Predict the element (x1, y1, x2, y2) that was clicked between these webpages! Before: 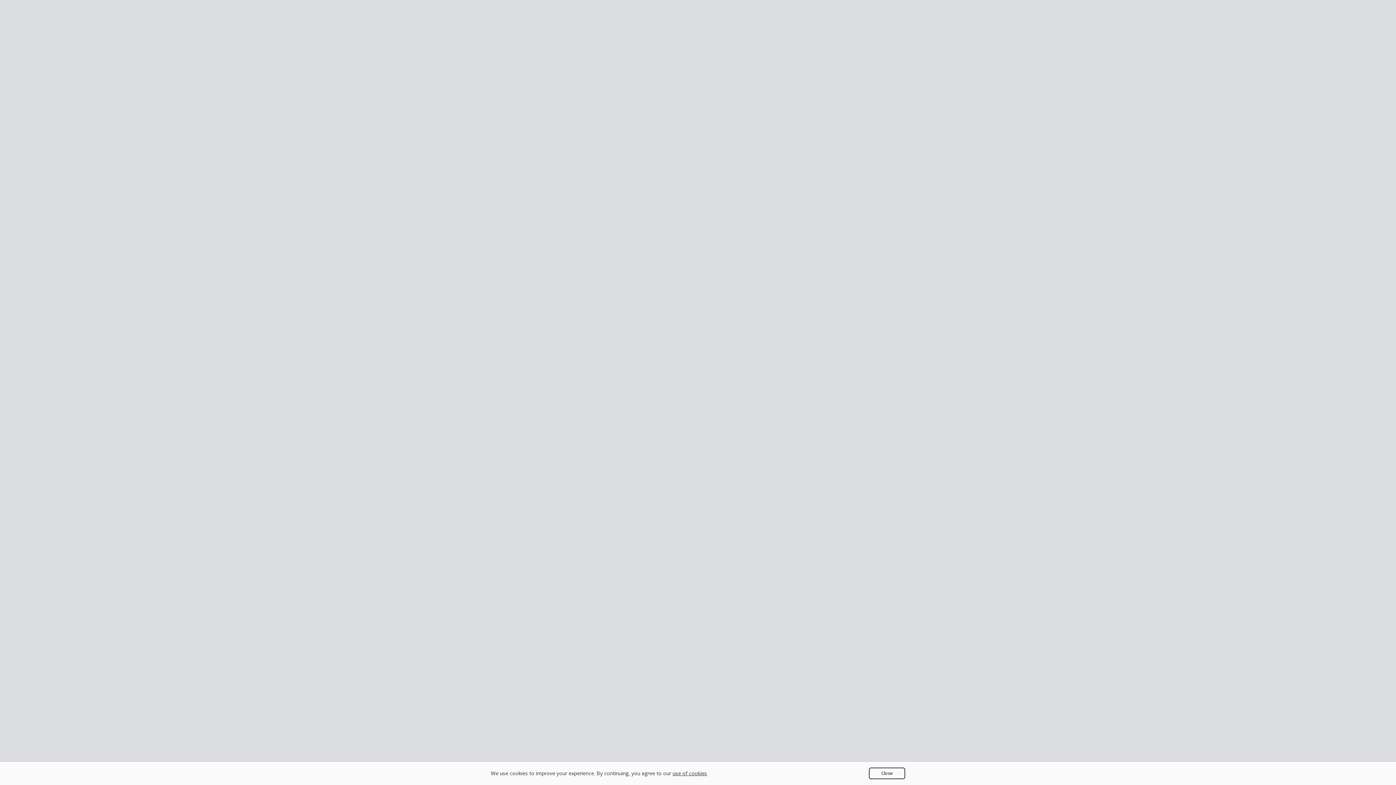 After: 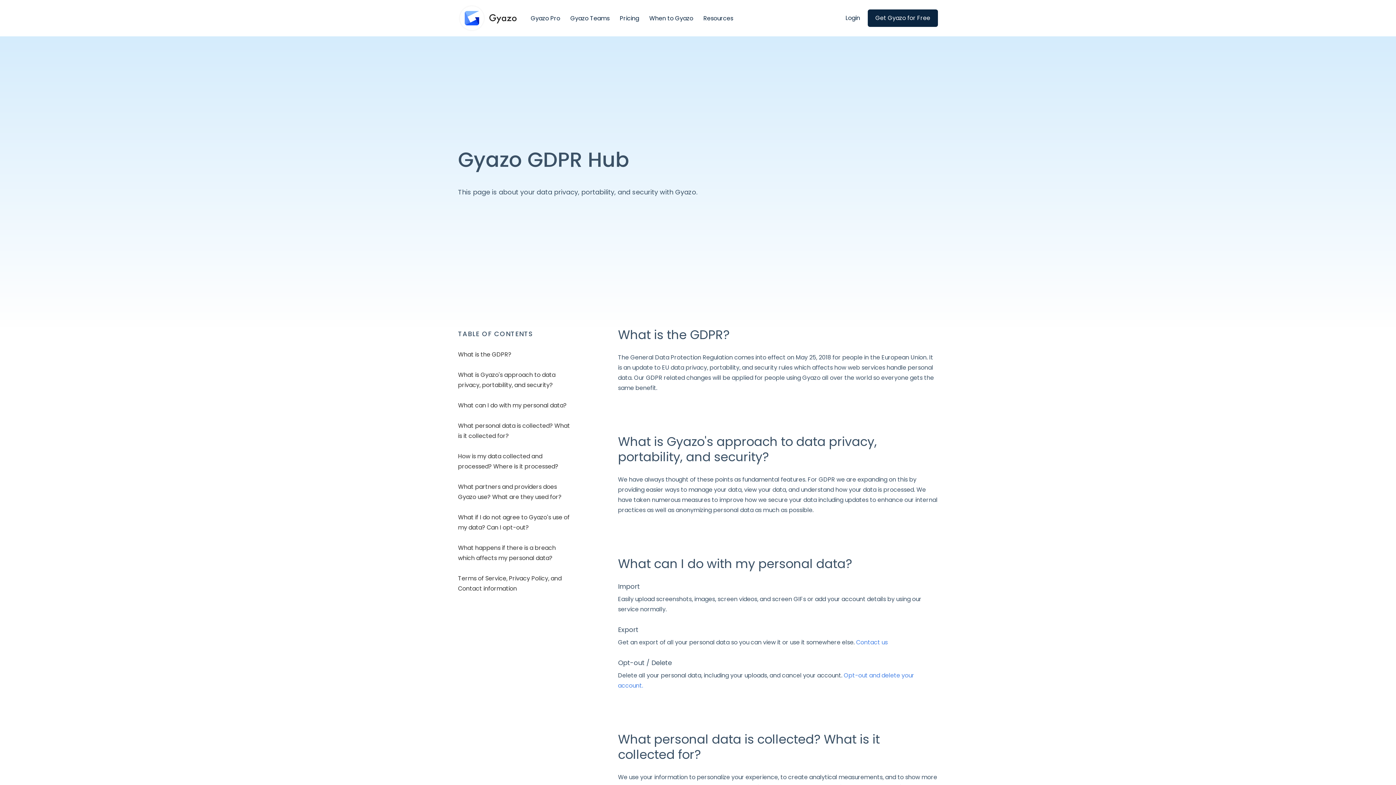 Action: label: use of cookies bbox: (672, 770, 707, 777)